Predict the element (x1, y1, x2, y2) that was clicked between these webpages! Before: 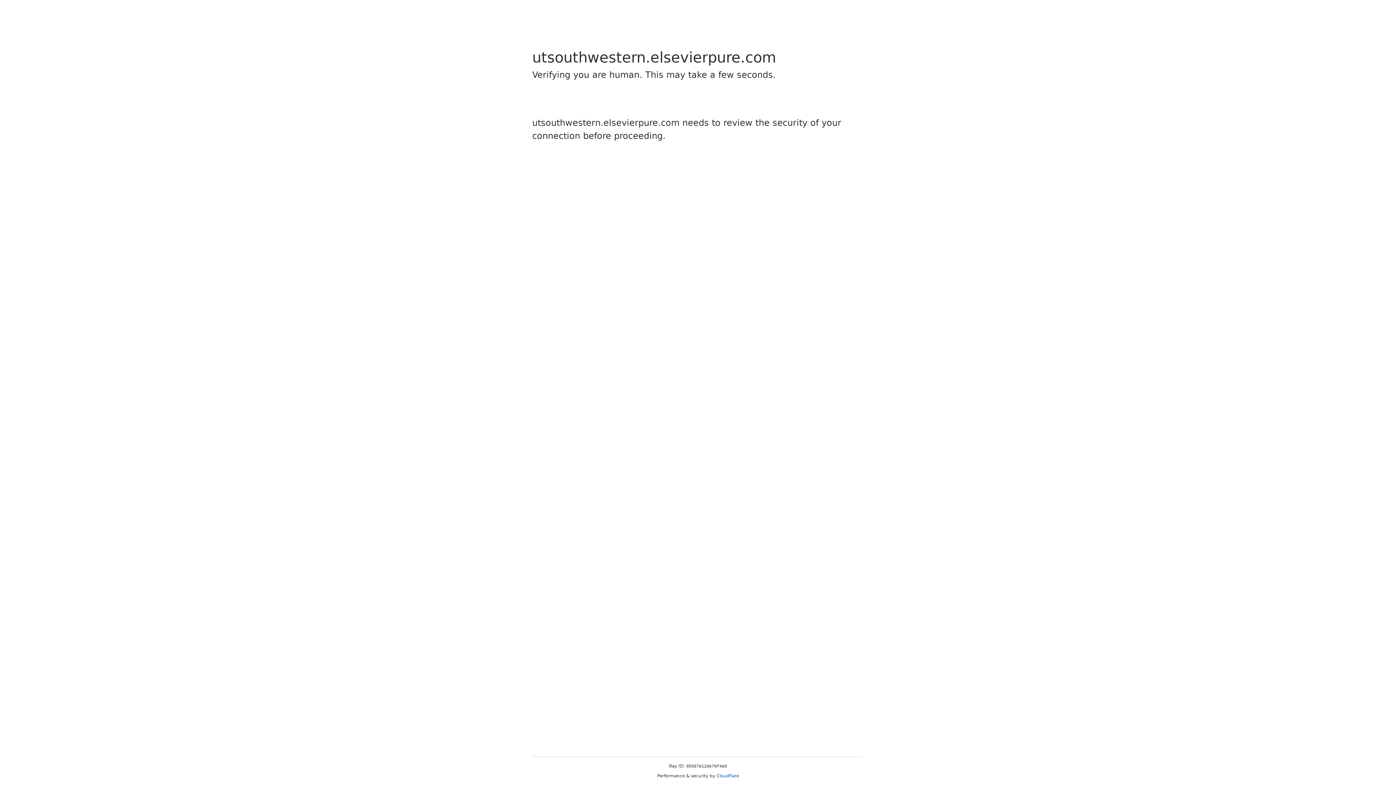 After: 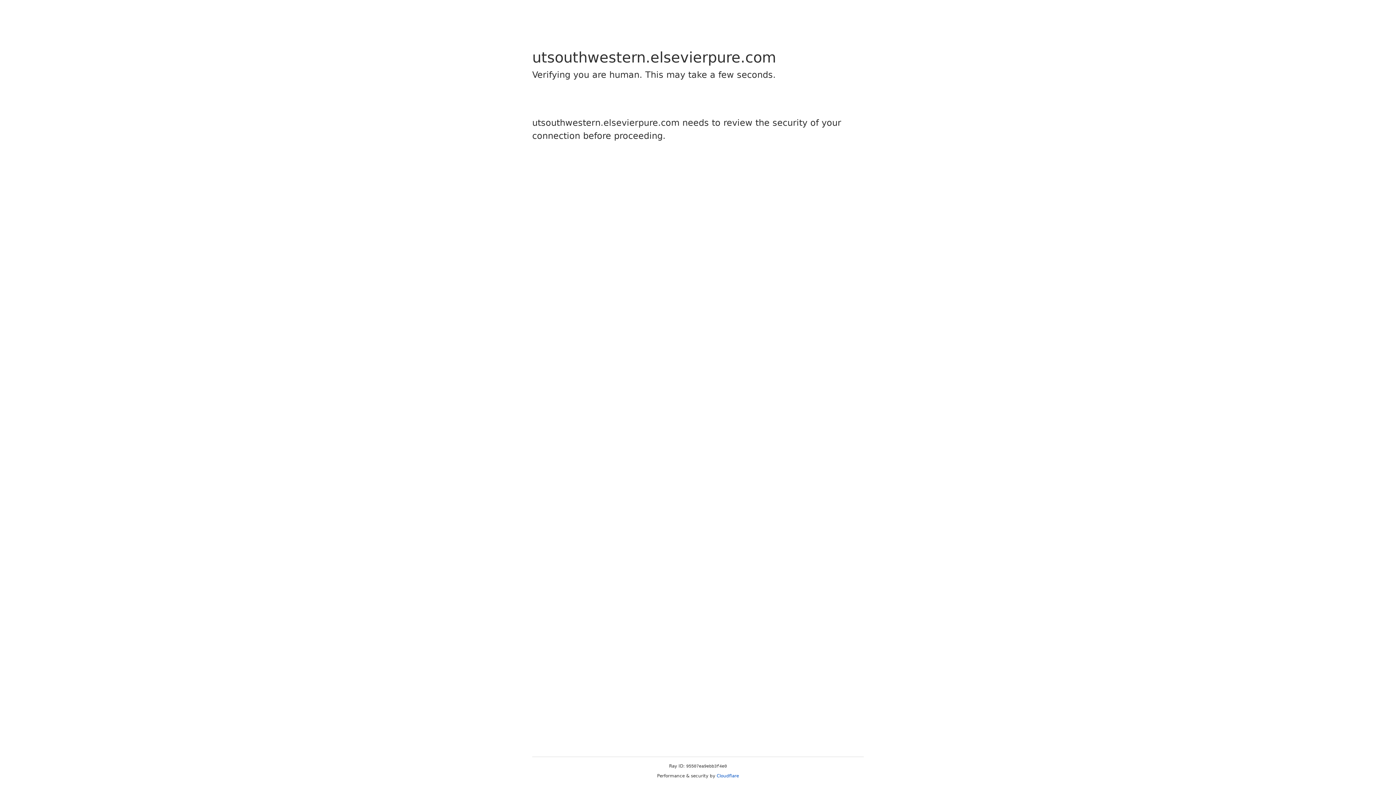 Action: bbox: (716, 773, 739, 778) label: Cloudflare